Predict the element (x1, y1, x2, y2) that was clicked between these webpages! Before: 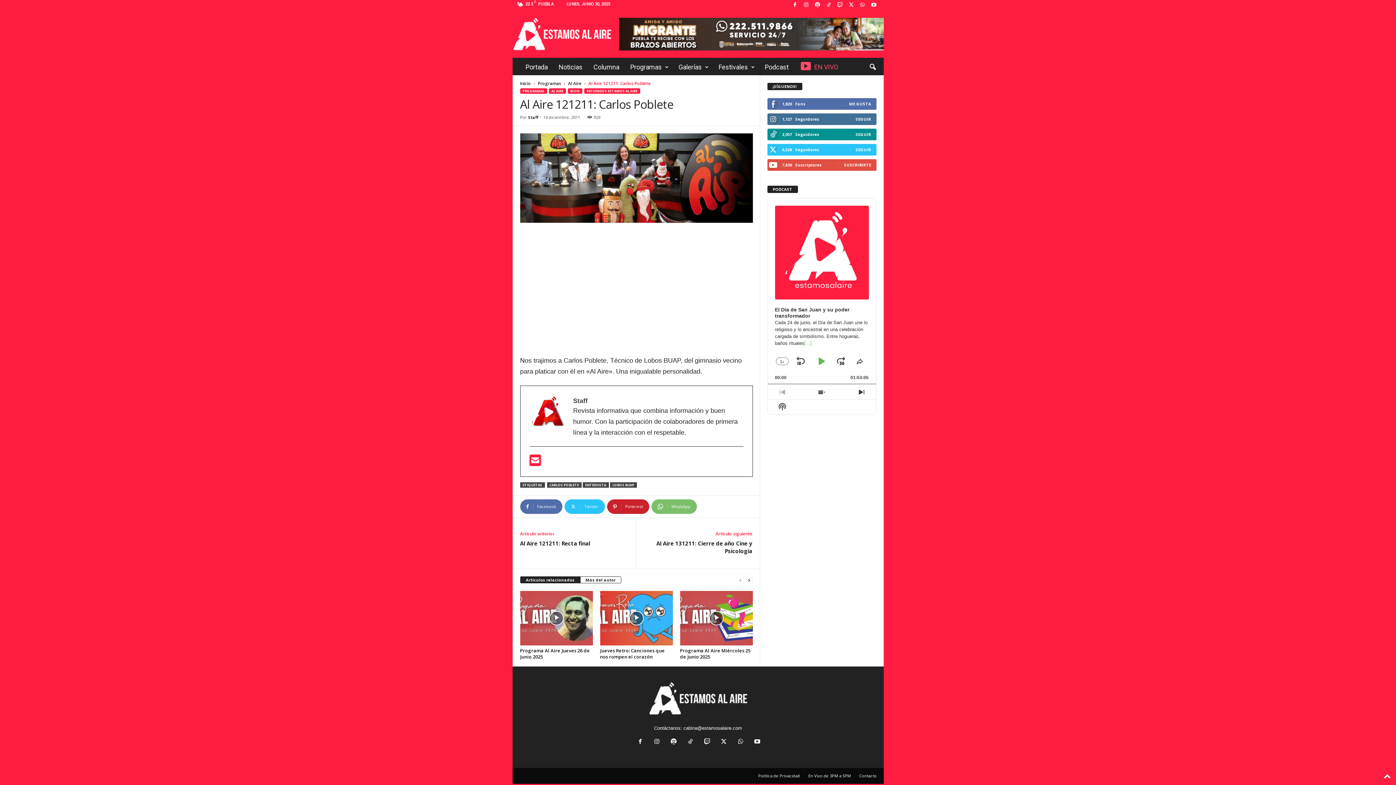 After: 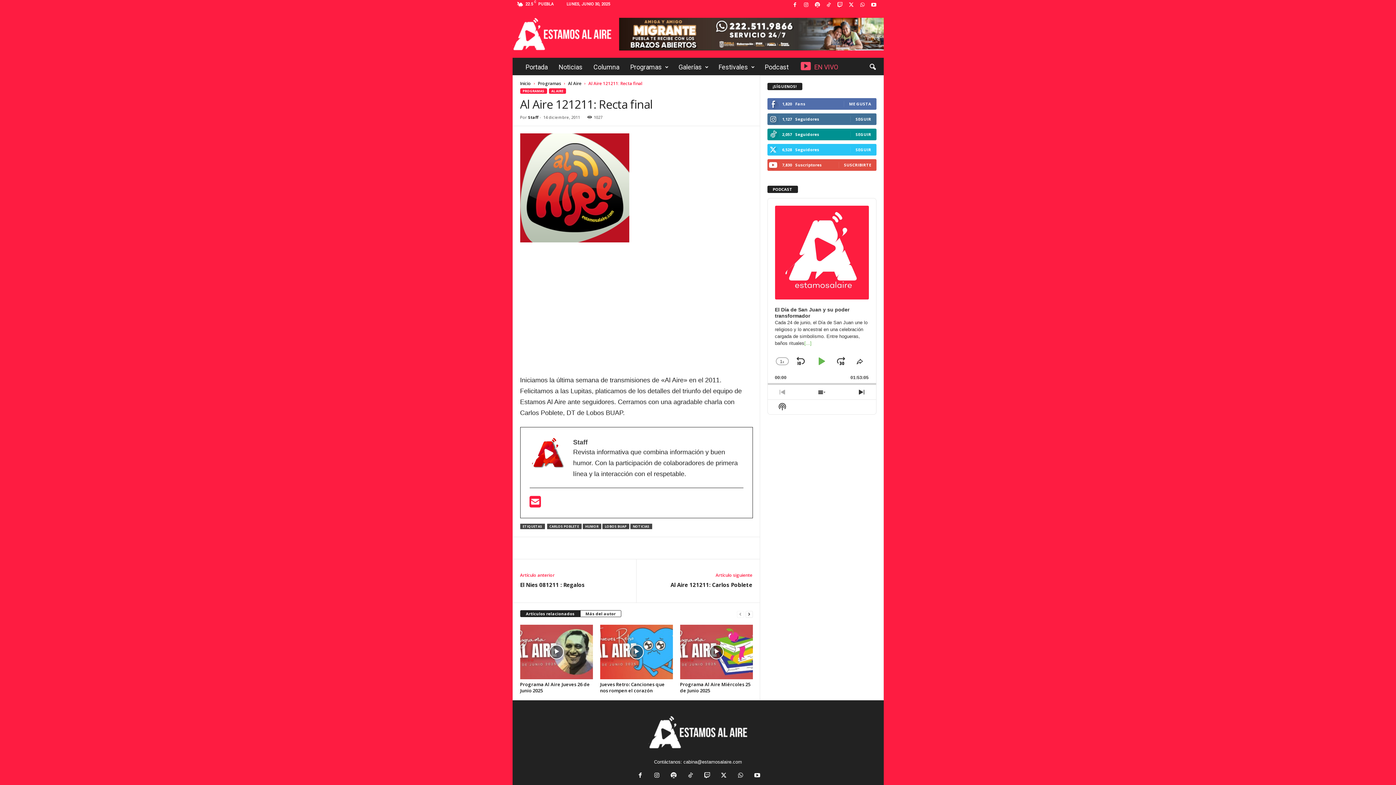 Action: label: Al Aire 121211: Recta final bbox: (520, 540, 590, 547)